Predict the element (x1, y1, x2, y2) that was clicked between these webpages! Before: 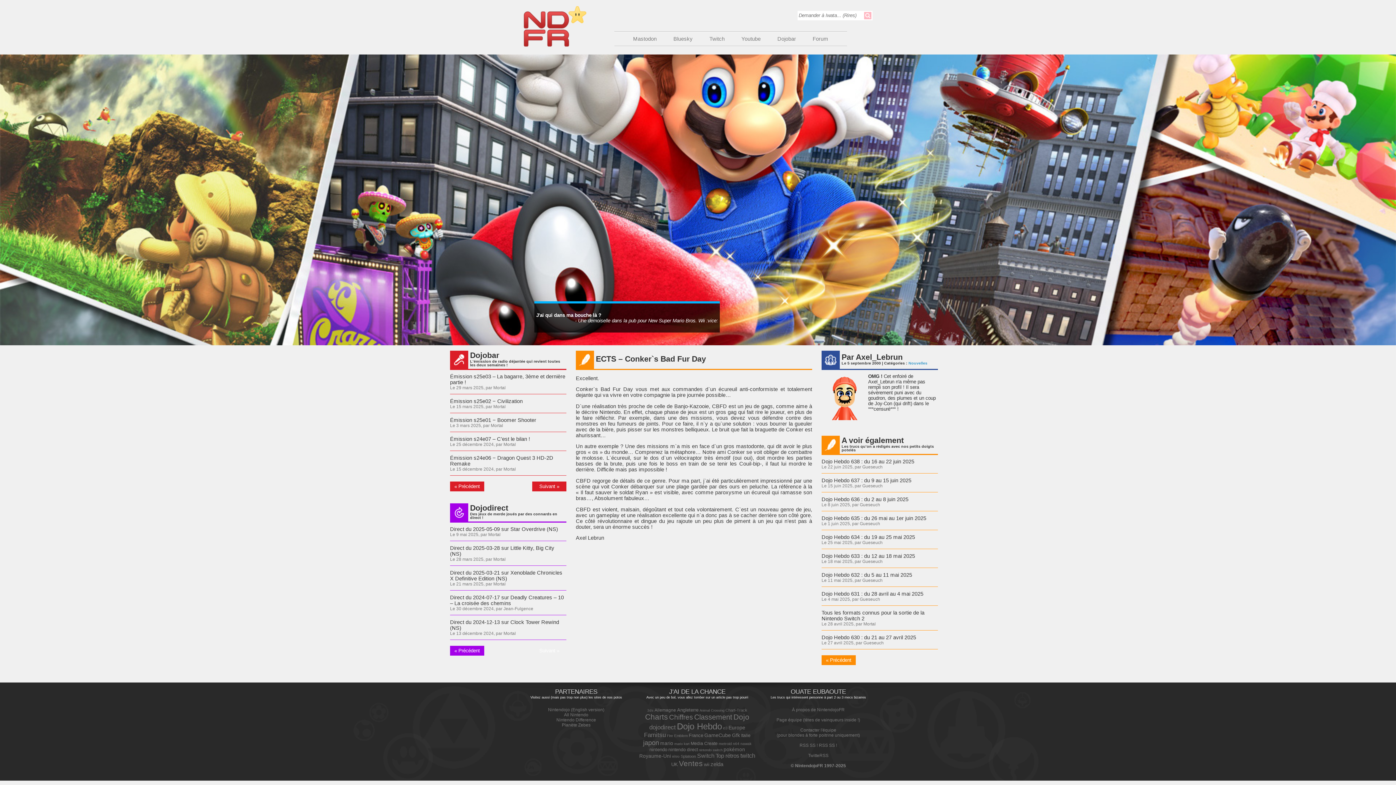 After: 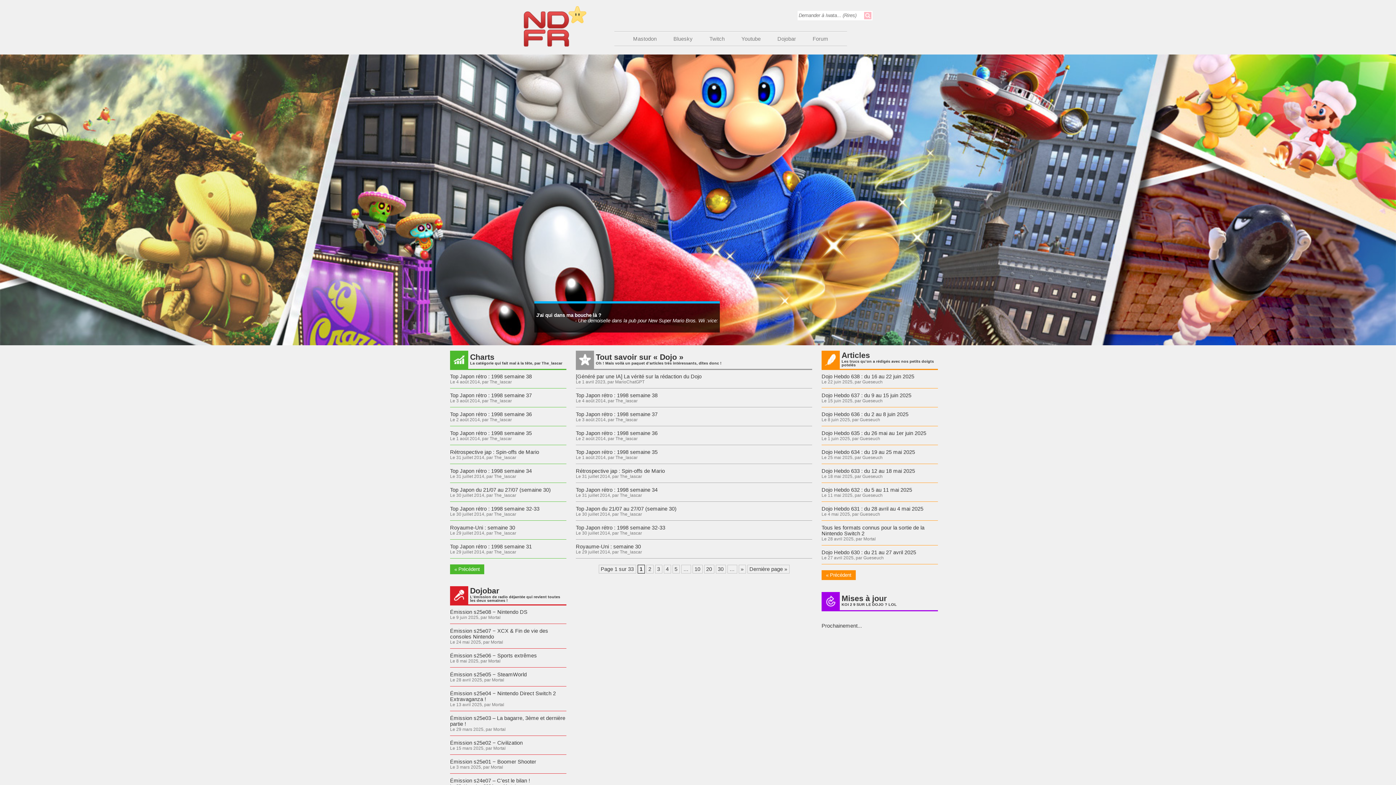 Action: bbox: (733, 713, 749, 721) label: Dojo (326 éléments)